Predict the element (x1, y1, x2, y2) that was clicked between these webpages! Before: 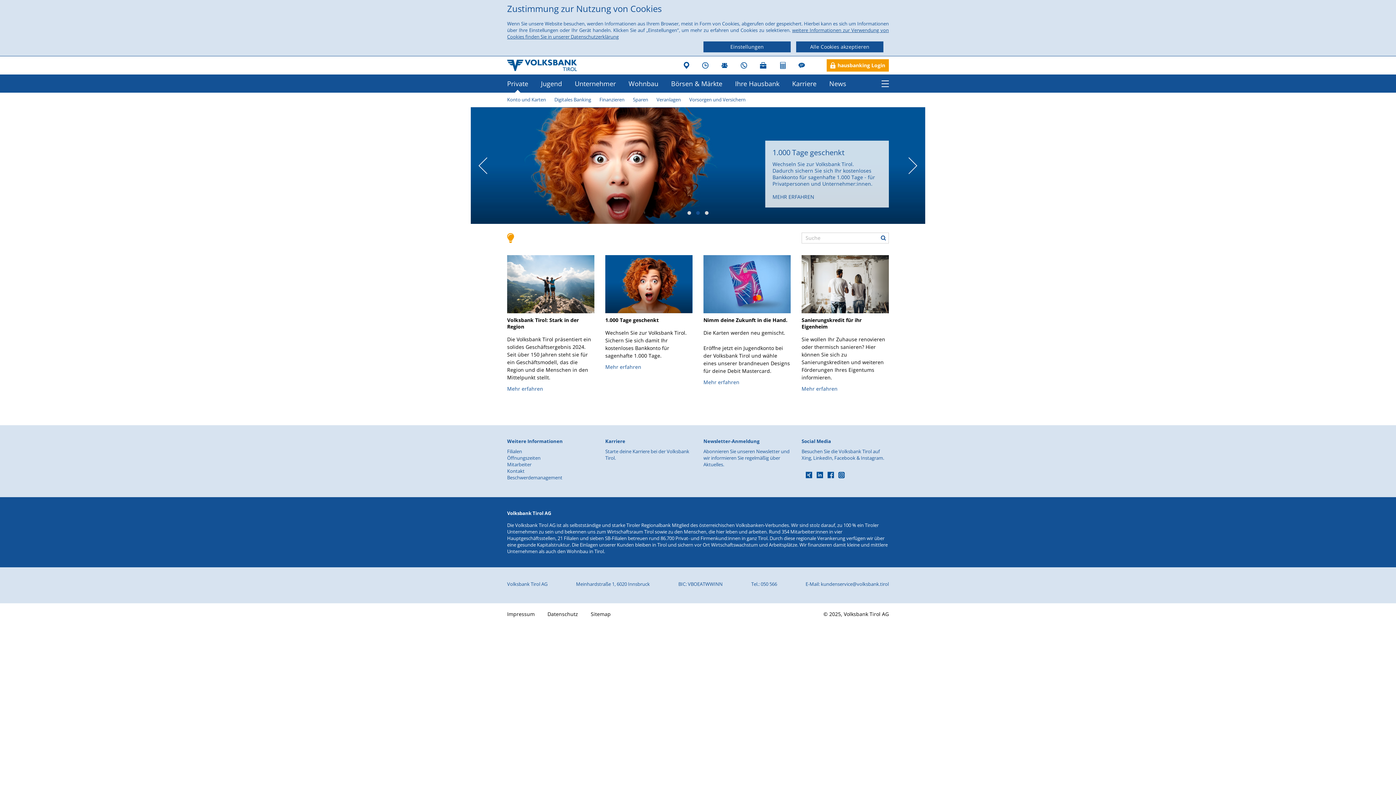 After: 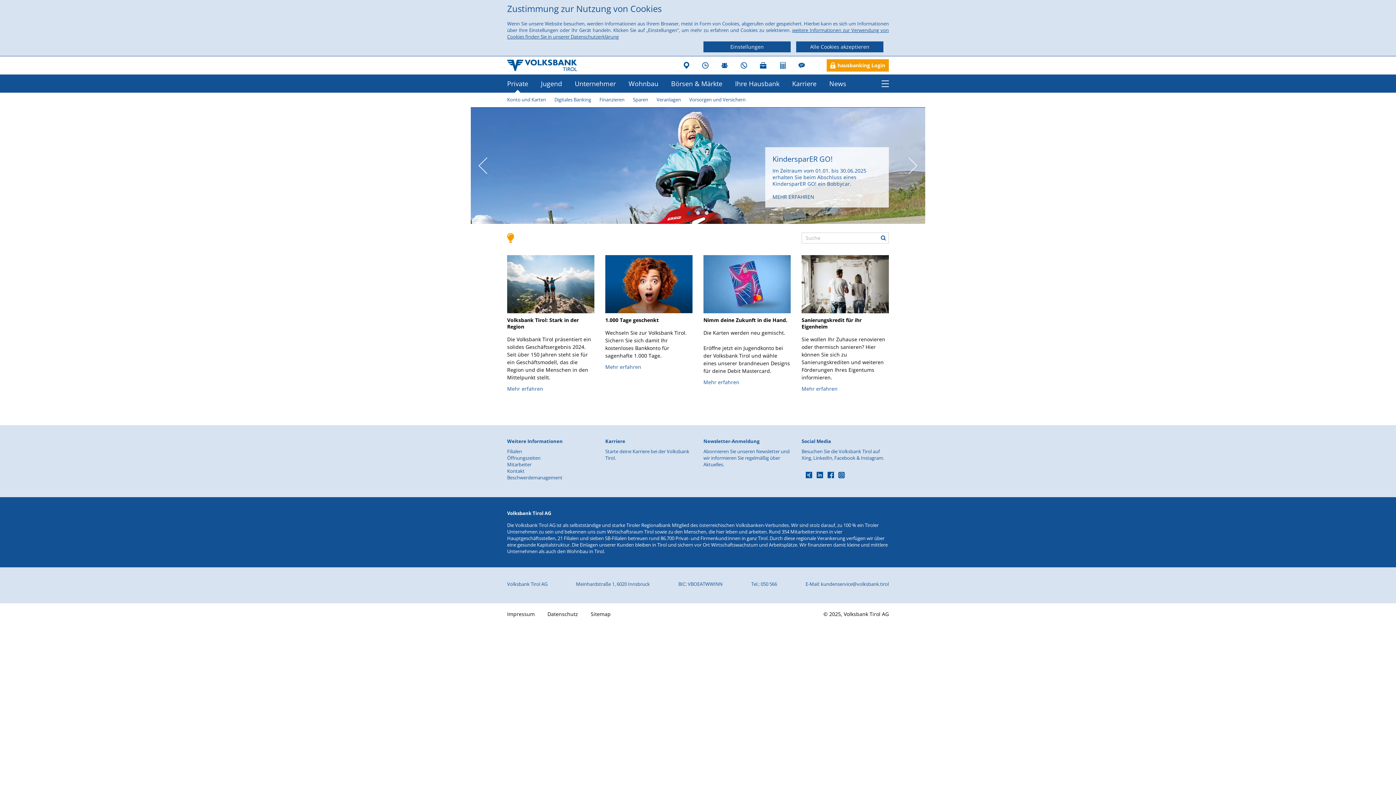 Action: label: LinkedIn bbox: (816, 466, 823, 484)